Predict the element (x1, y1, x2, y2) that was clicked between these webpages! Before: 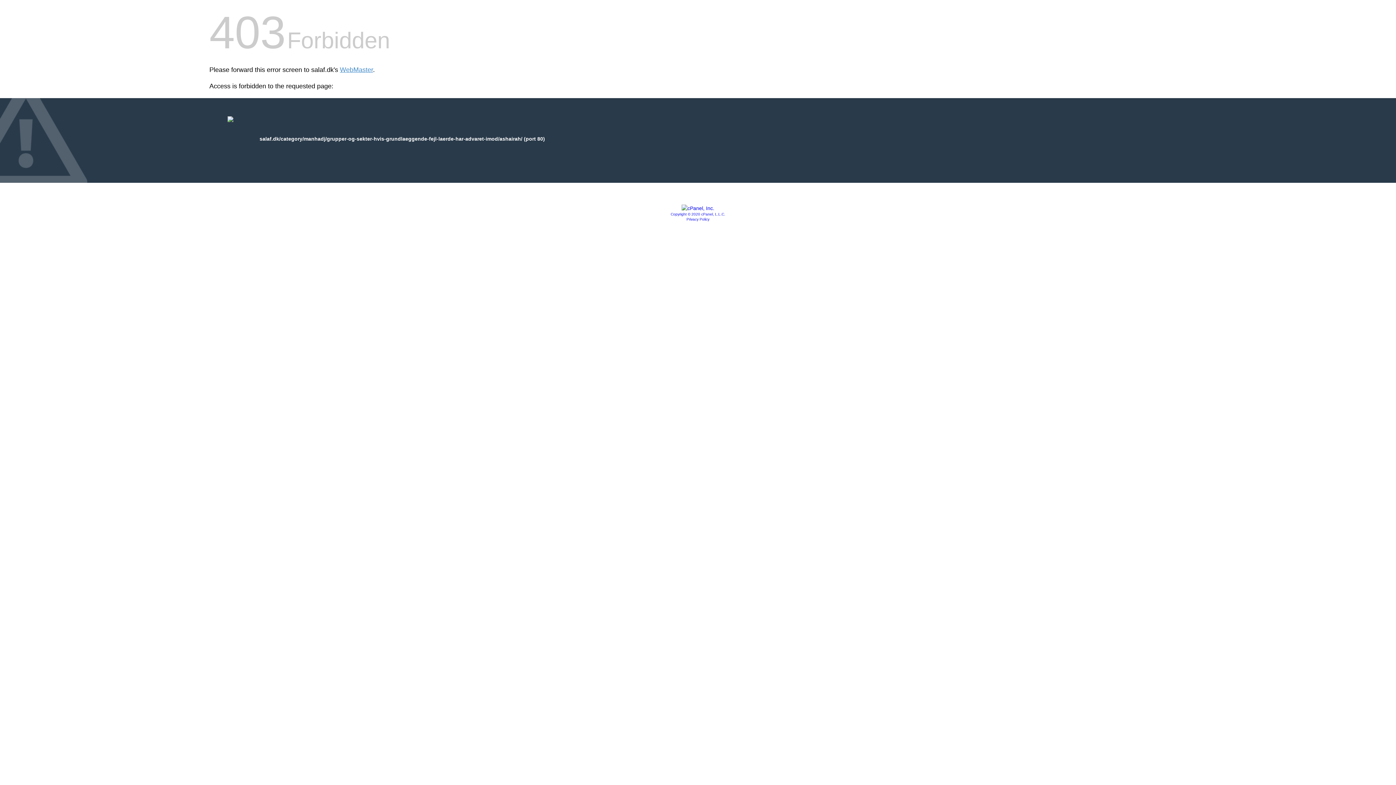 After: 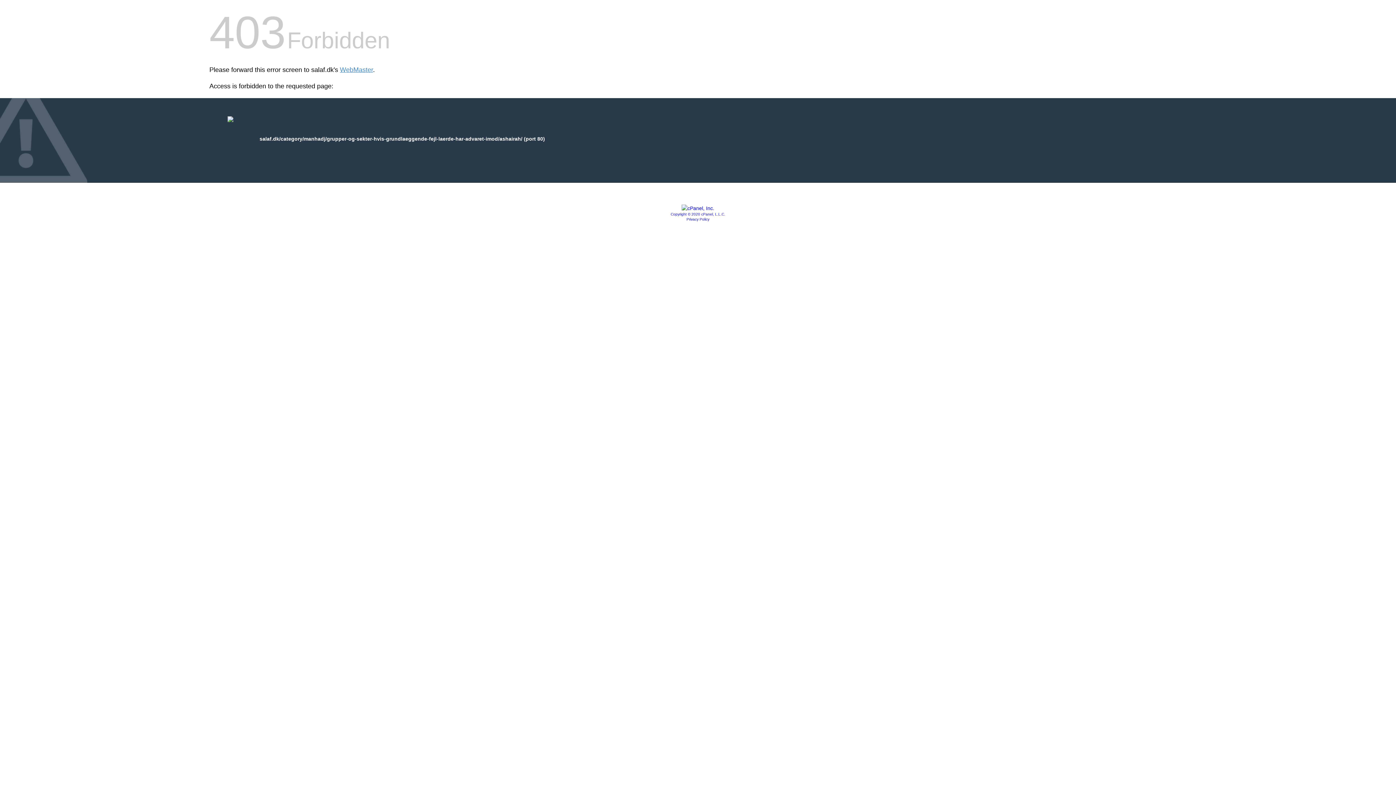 Action: bbox: (681, 205, 714, 211)